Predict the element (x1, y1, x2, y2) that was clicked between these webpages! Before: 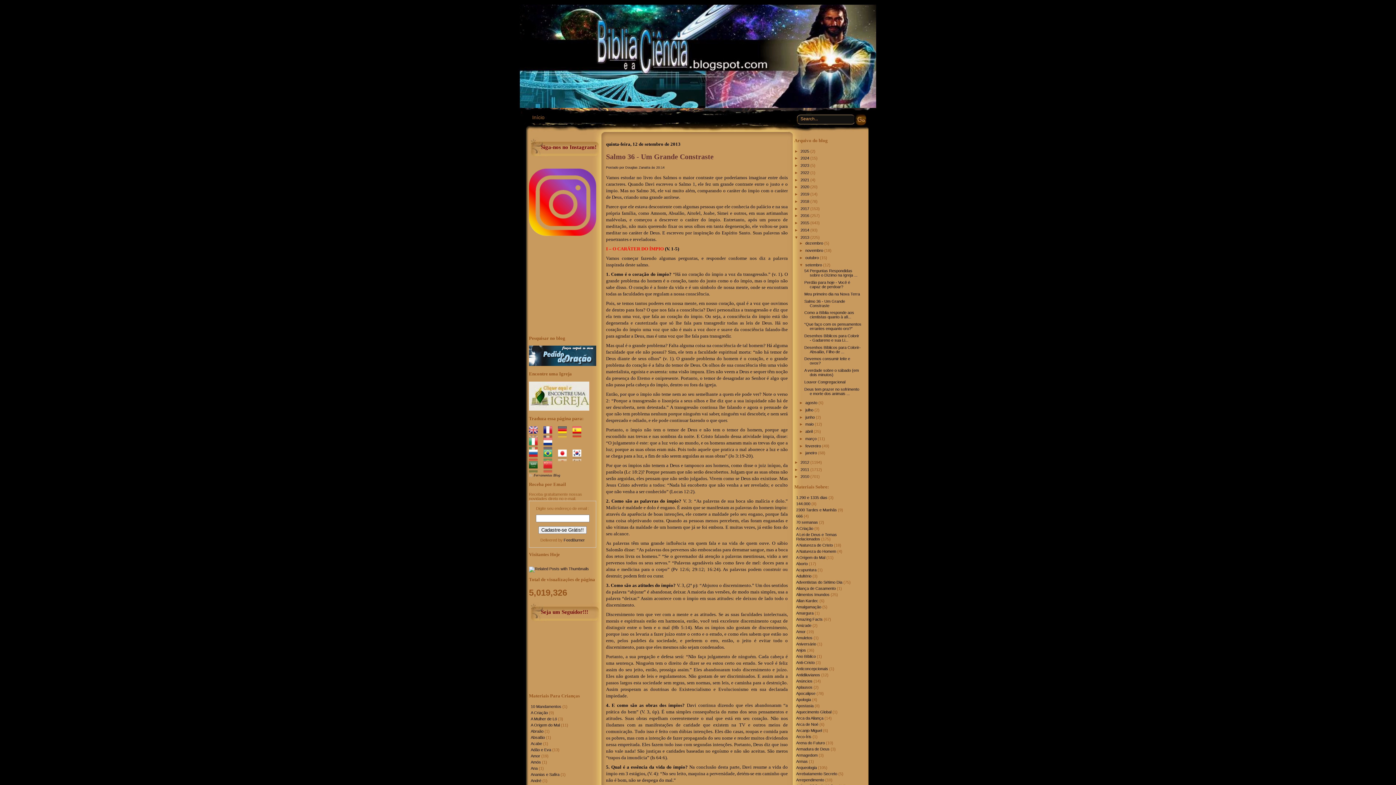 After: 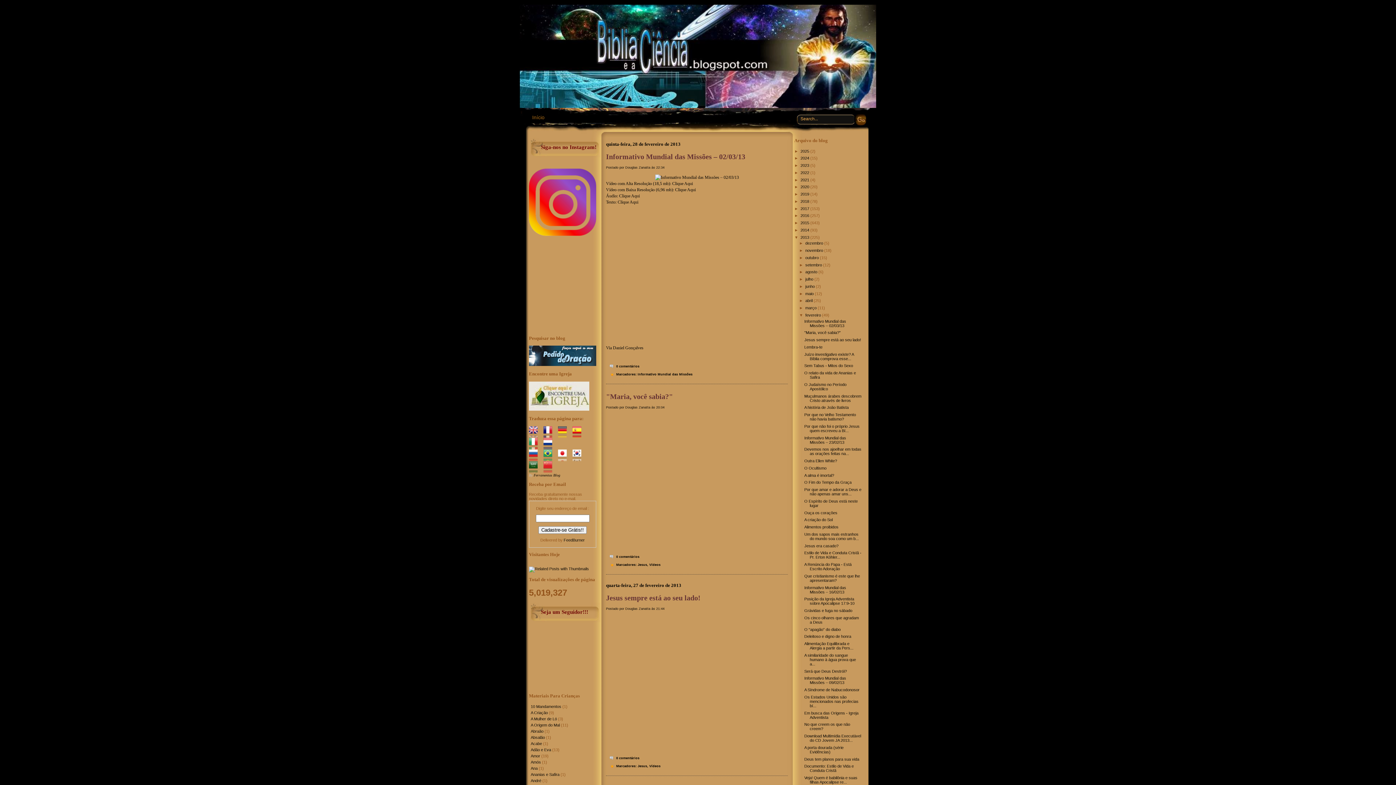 Action: label: fevereiro  bbox: (805, 443, 822, 448)